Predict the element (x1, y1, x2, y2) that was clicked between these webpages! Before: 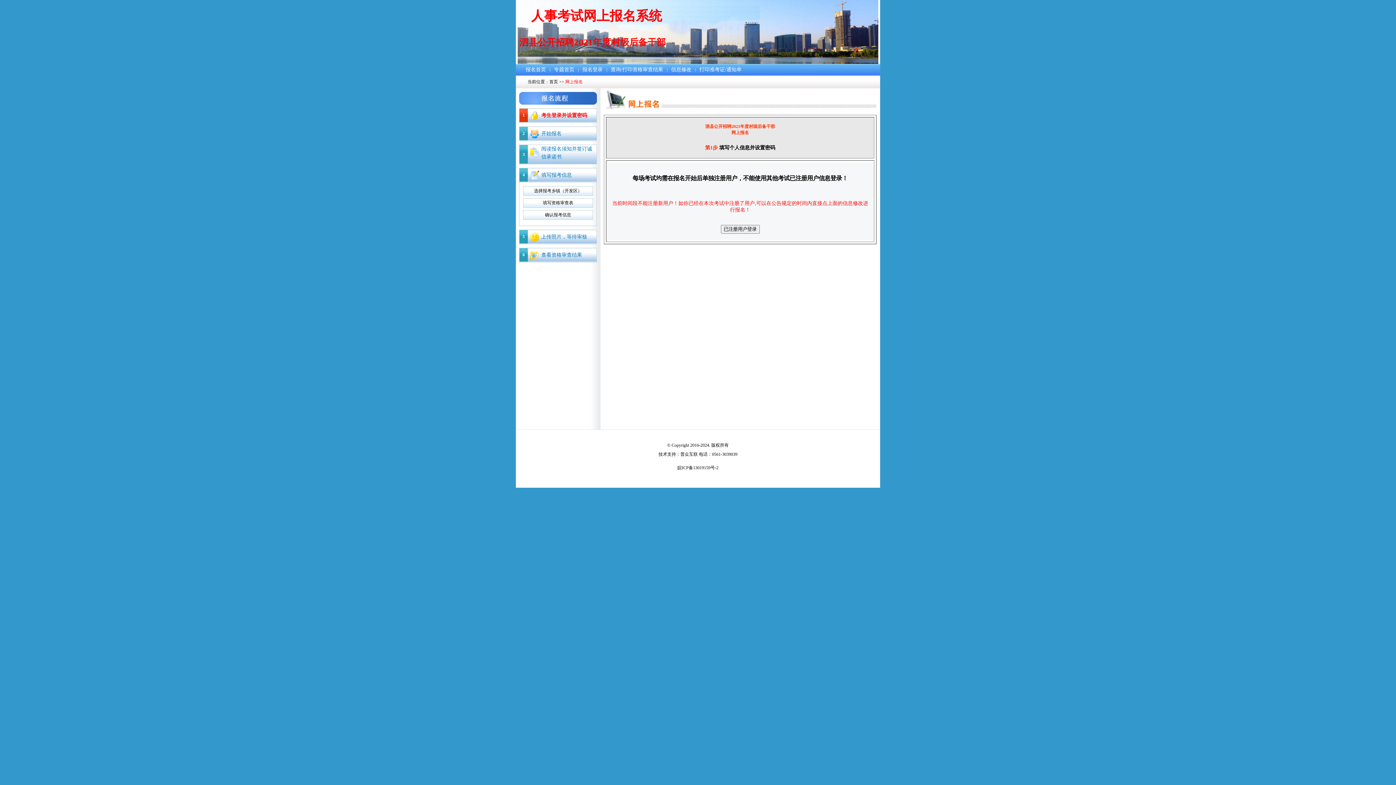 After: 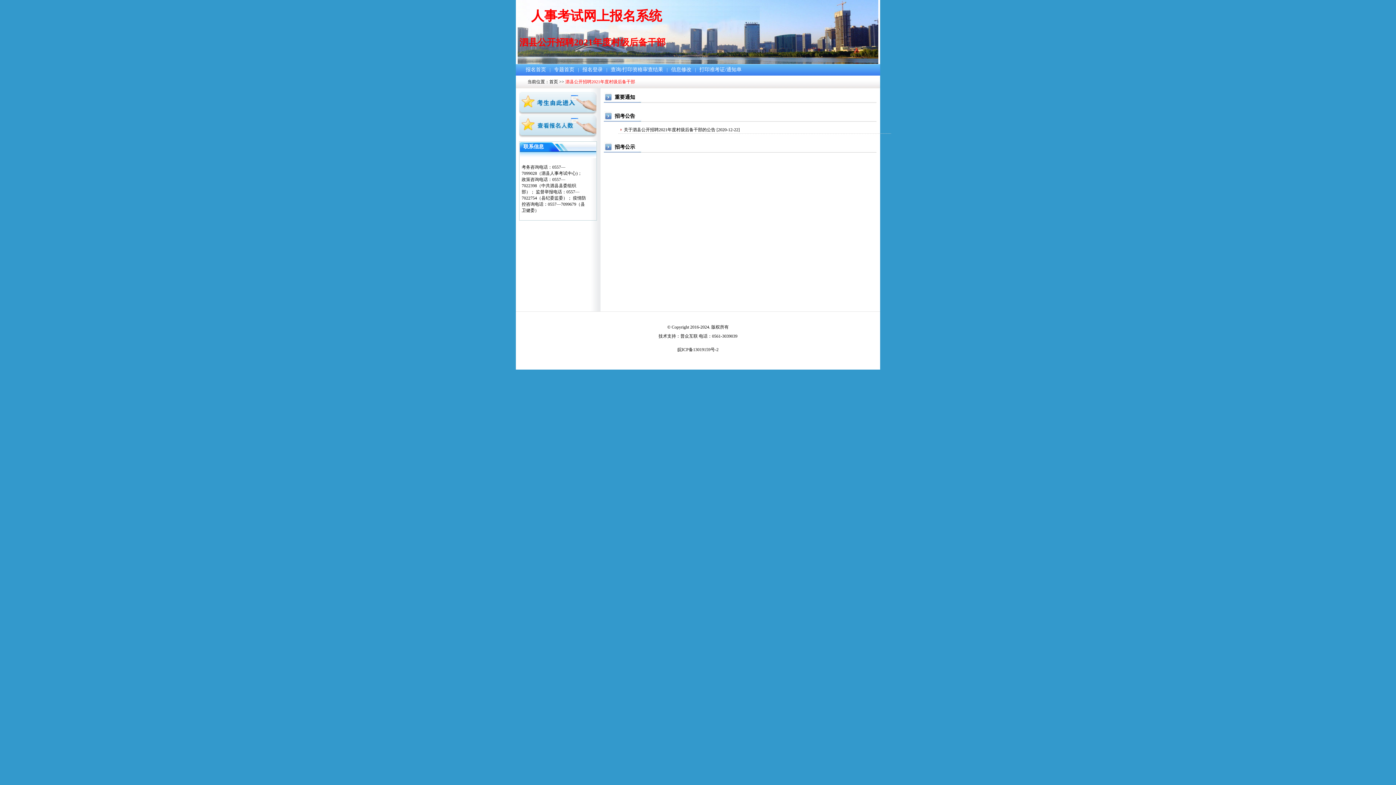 Action: label: 专题首页 bbox: (554, 66, 574, 72)